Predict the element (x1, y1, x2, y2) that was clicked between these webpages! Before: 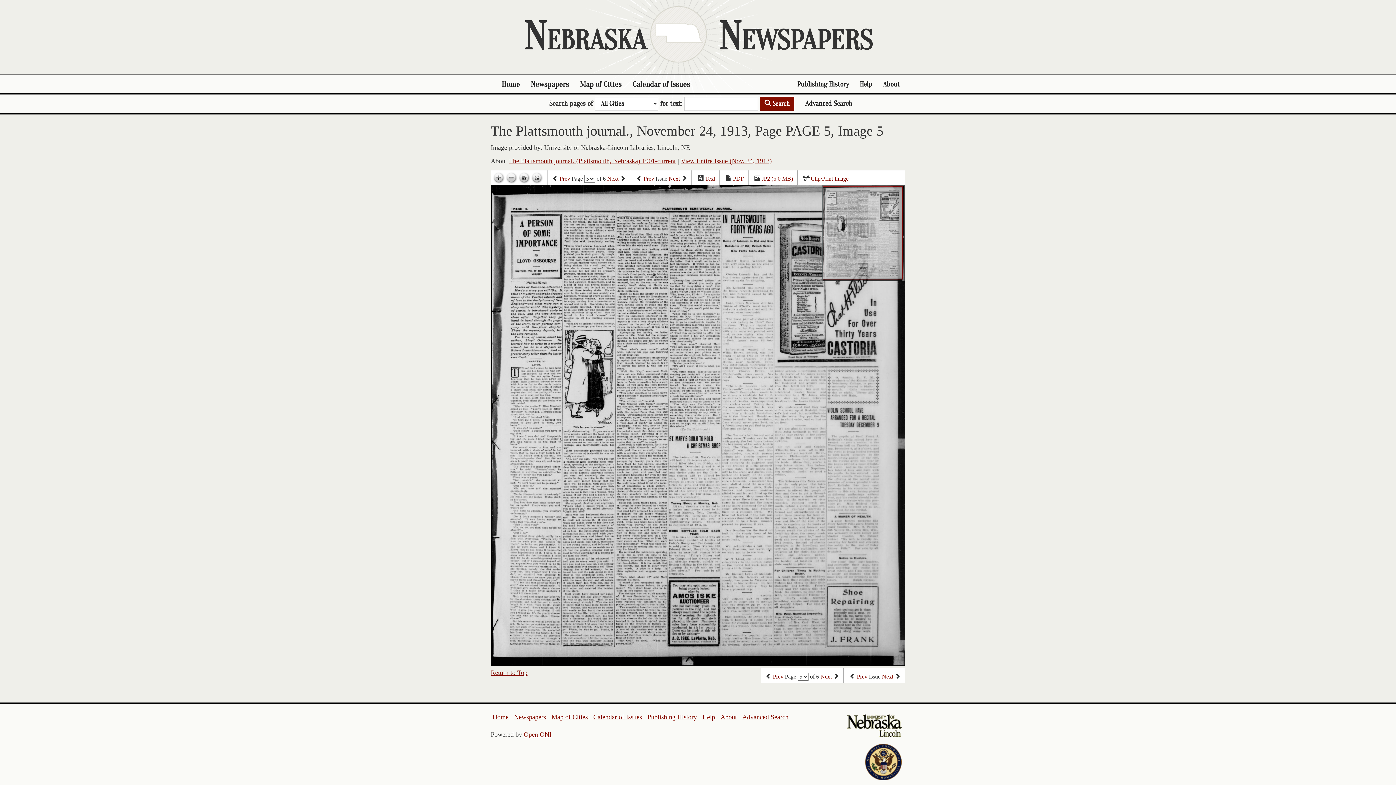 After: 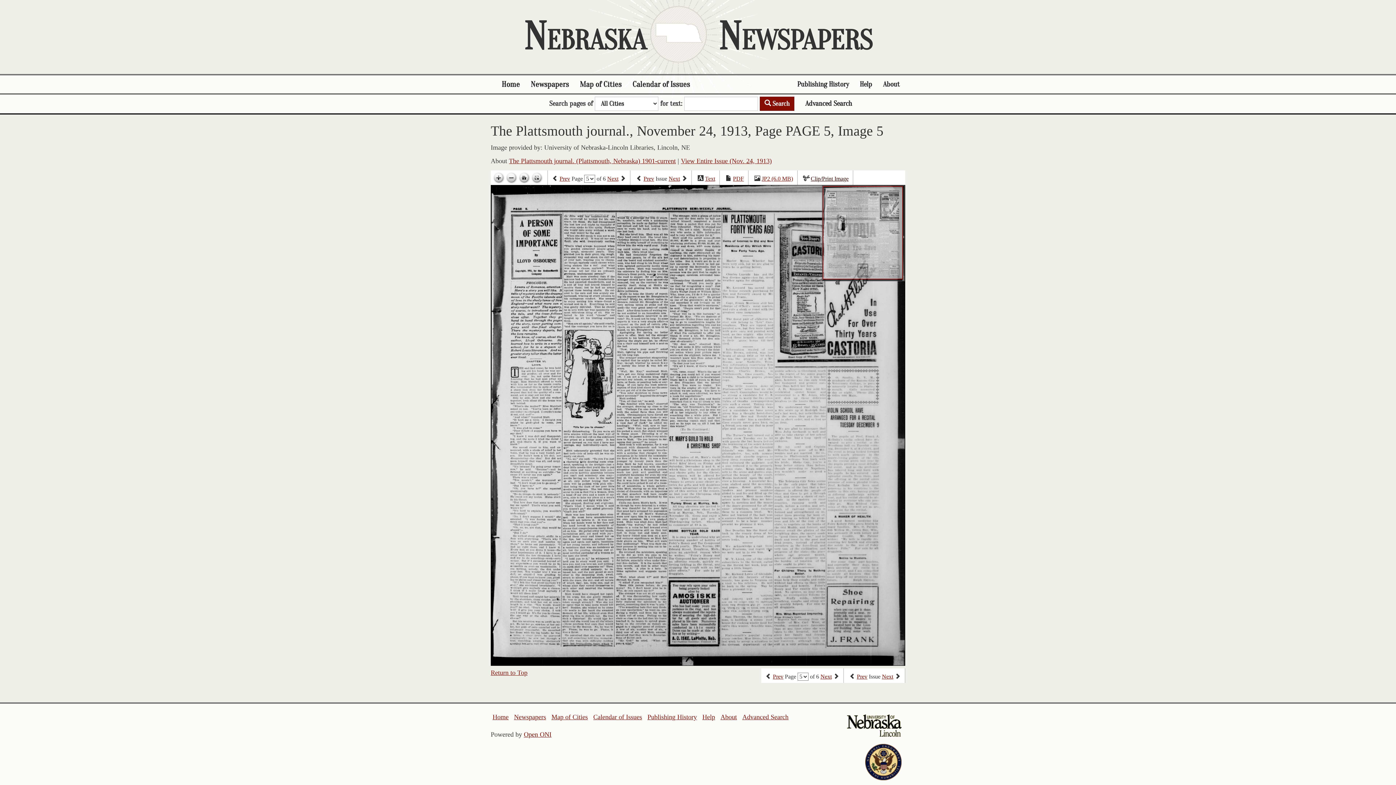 Action: bbox: (810, 175, 848, 182) label: Clip/Print Image